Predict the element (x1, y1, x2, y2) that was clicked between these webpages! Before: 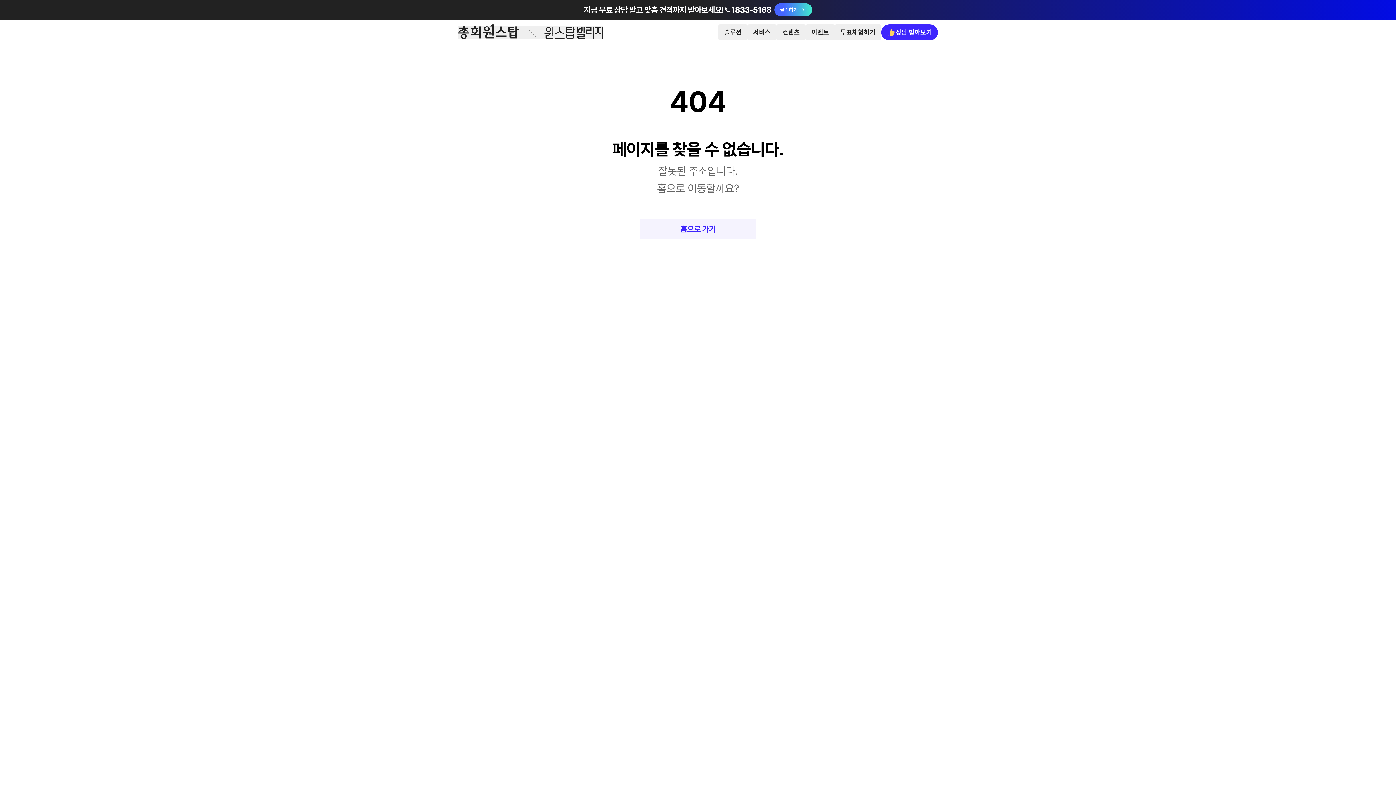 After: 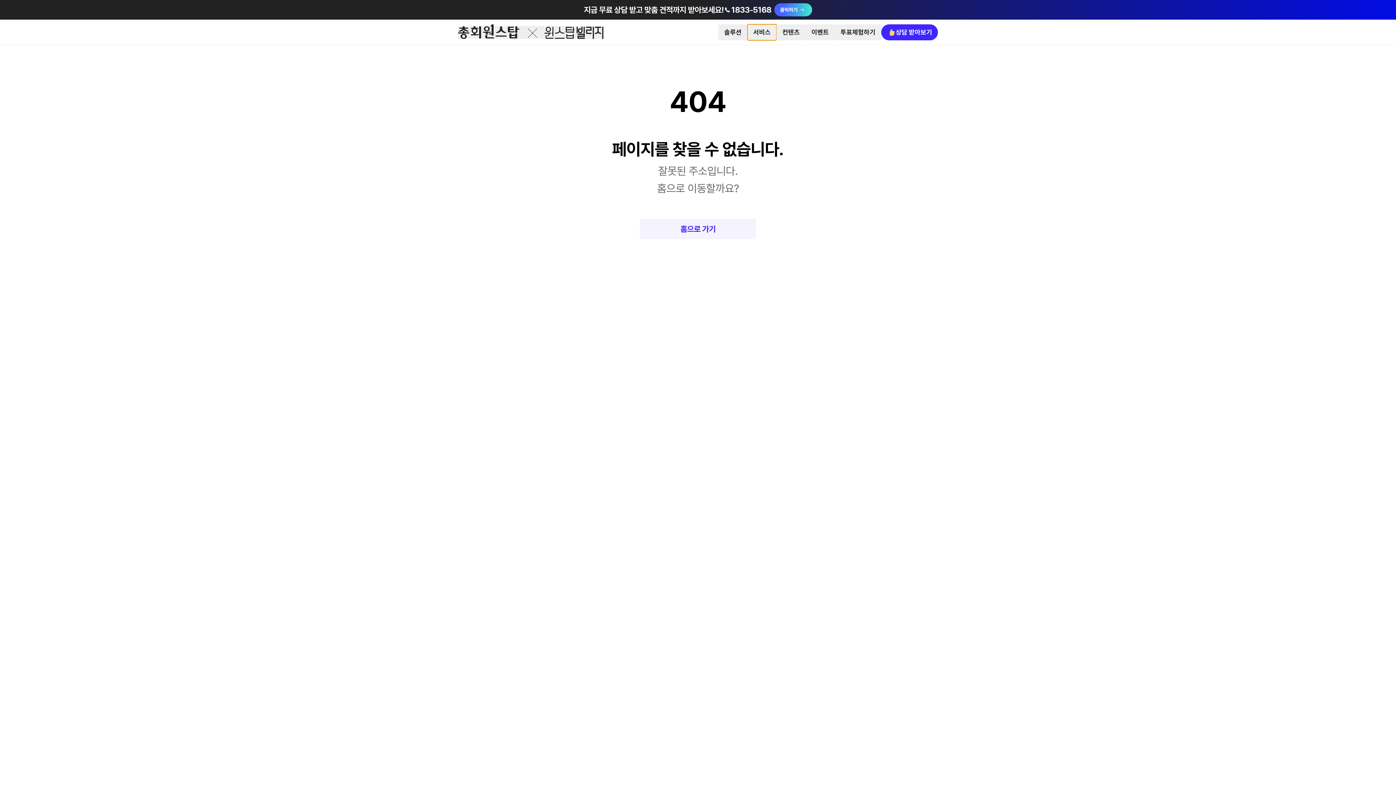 Action: bbox: (747, 24, 776, 40) label: 서비스